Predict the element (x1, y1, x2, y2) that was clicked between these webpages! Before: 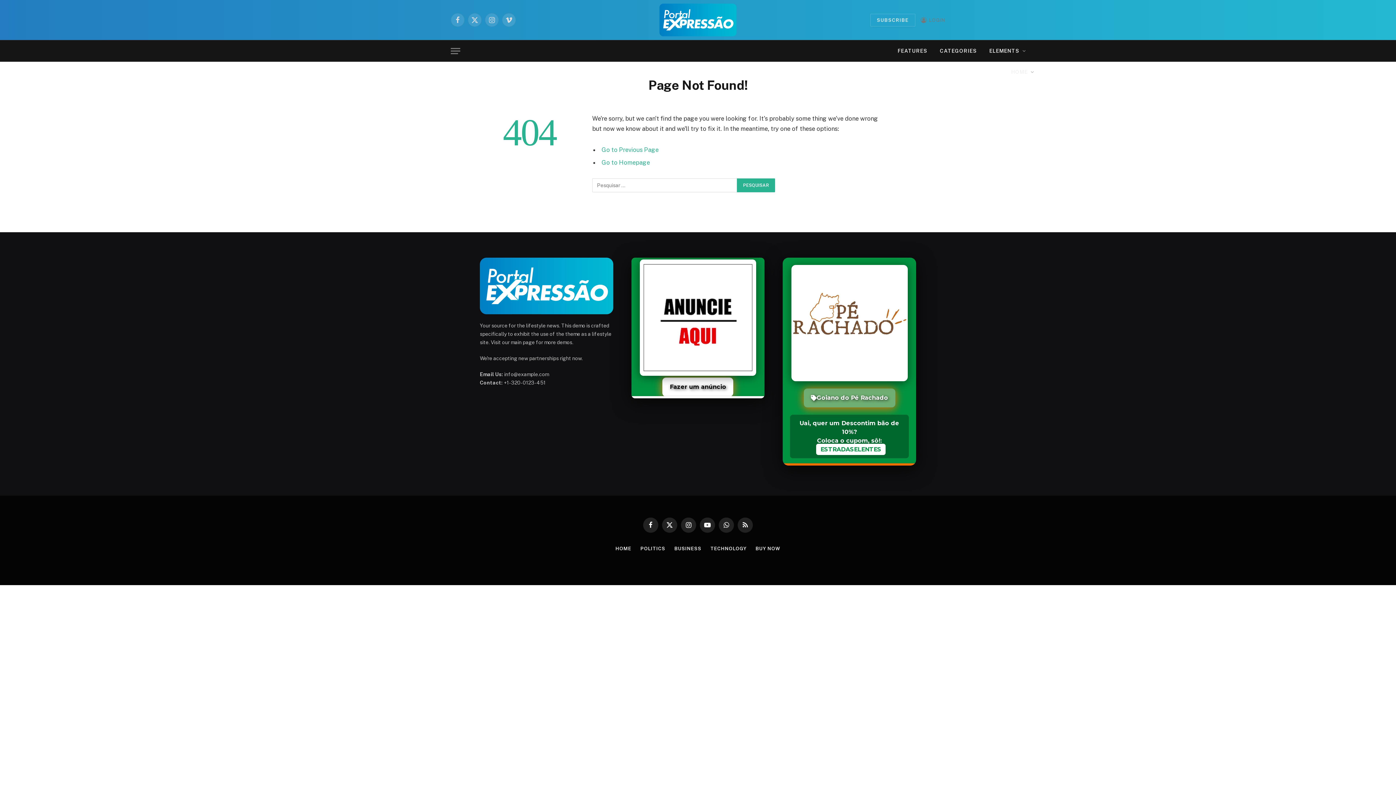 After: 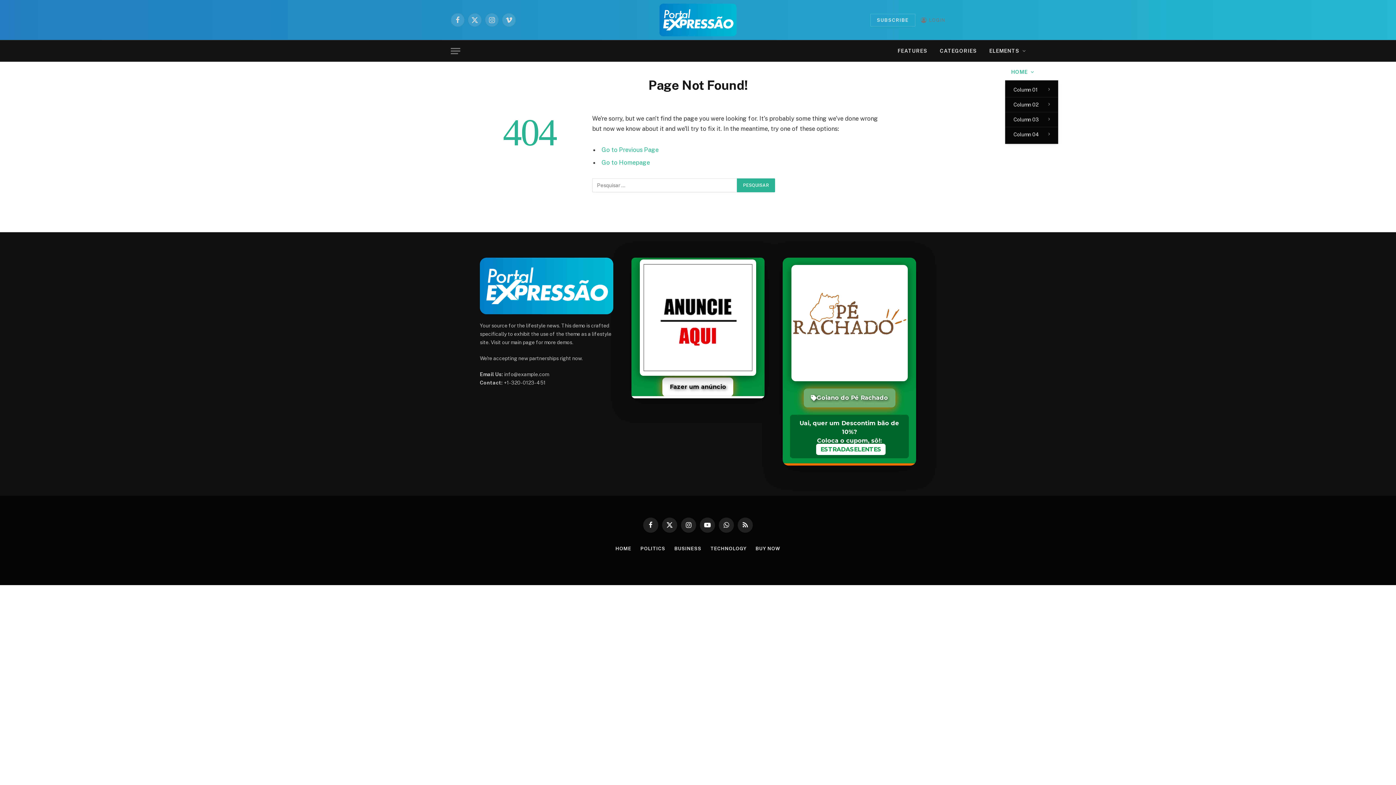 Action: bbox: (1005, 61, 1040, 82) label: HOME